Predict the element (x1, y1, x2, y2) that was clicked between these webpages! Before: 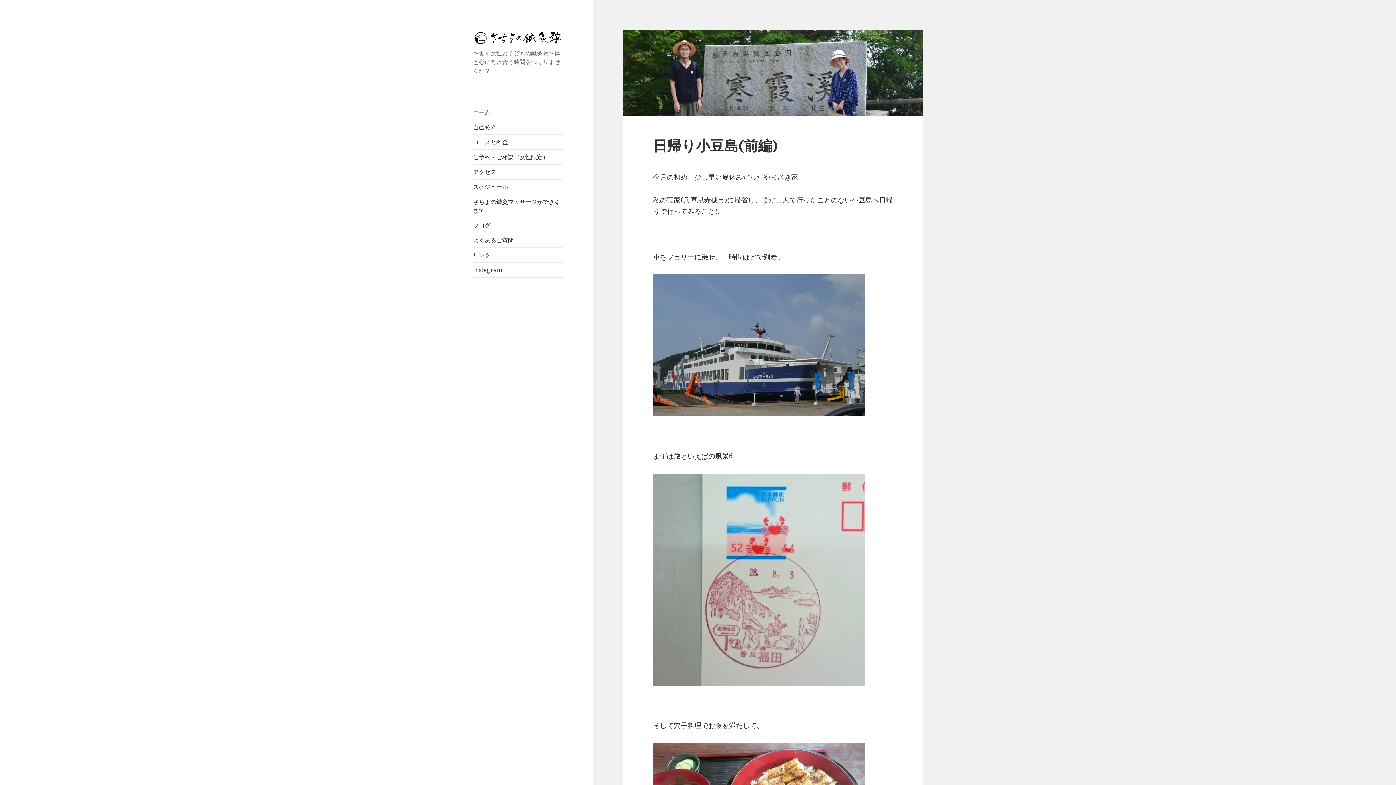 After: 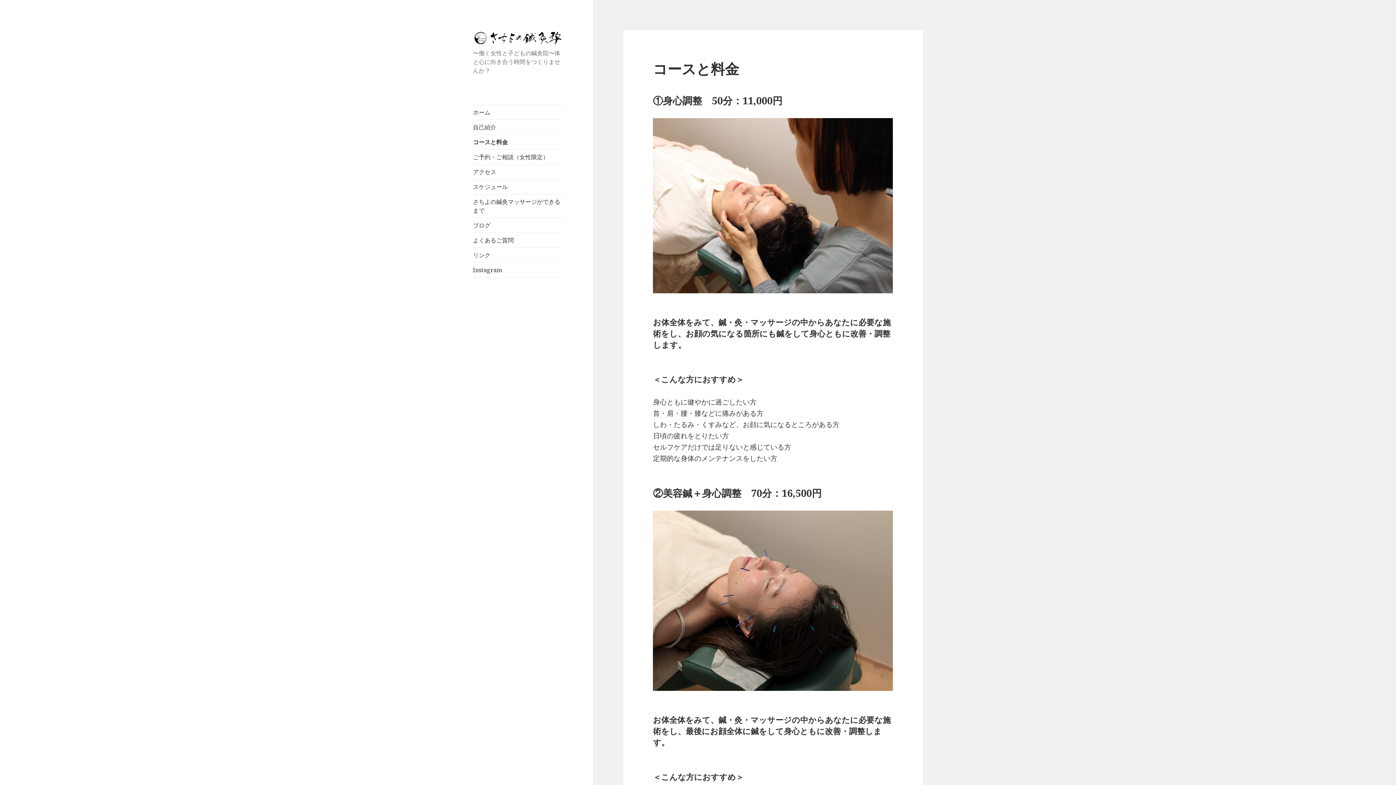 Action: label: コースと料金 bbox: (473, 135, 563, 149)